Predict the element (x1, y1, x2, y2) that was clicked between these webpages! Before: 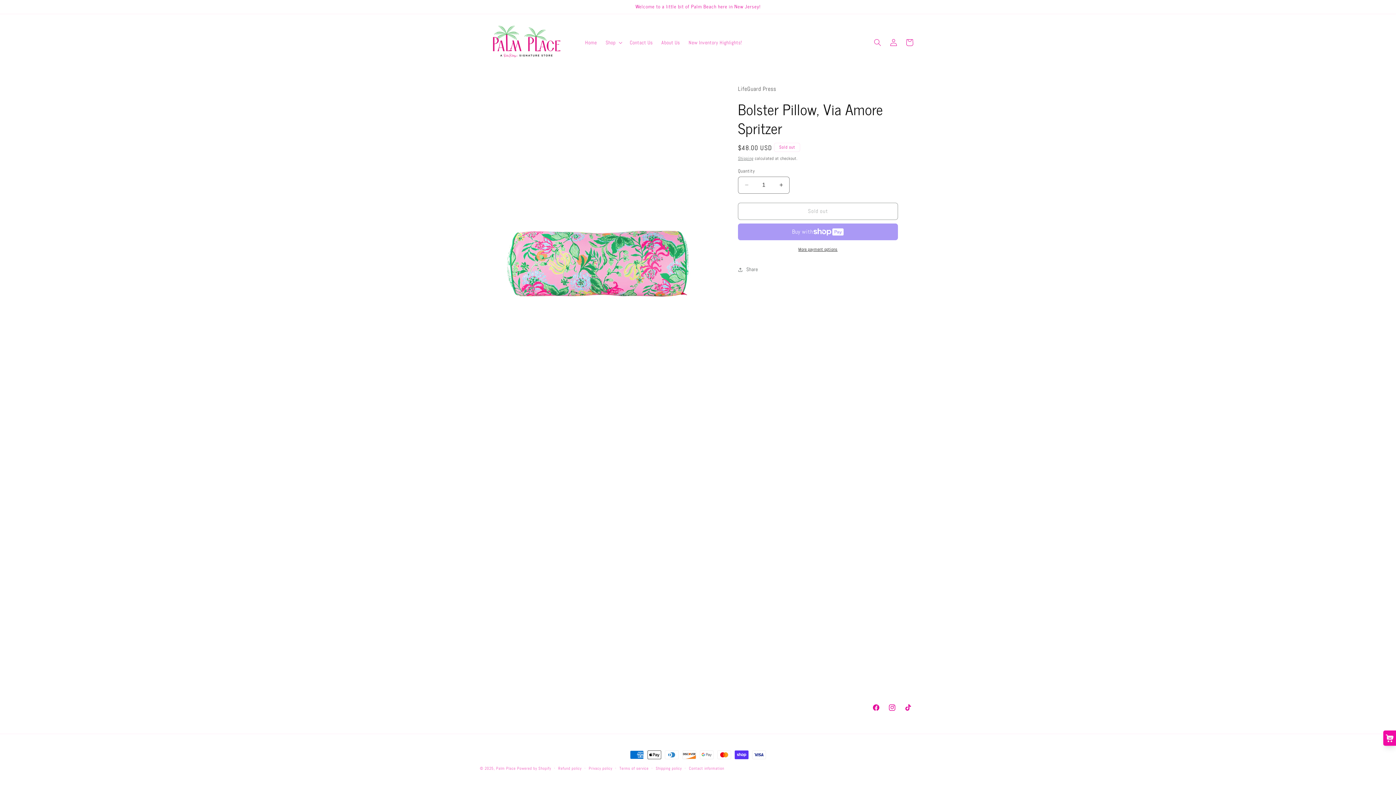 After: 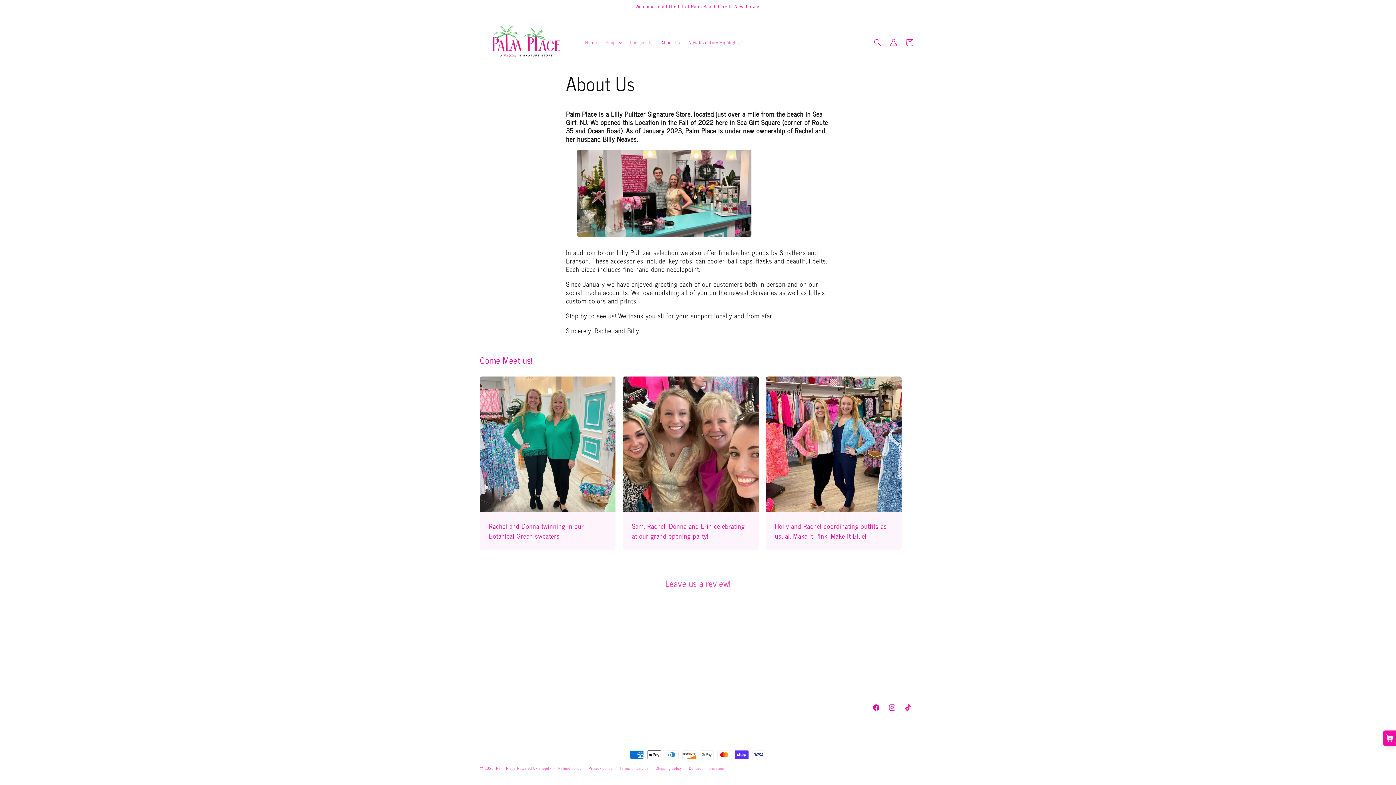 Action: label: About Us bbox: (657, 34, 684, 50)